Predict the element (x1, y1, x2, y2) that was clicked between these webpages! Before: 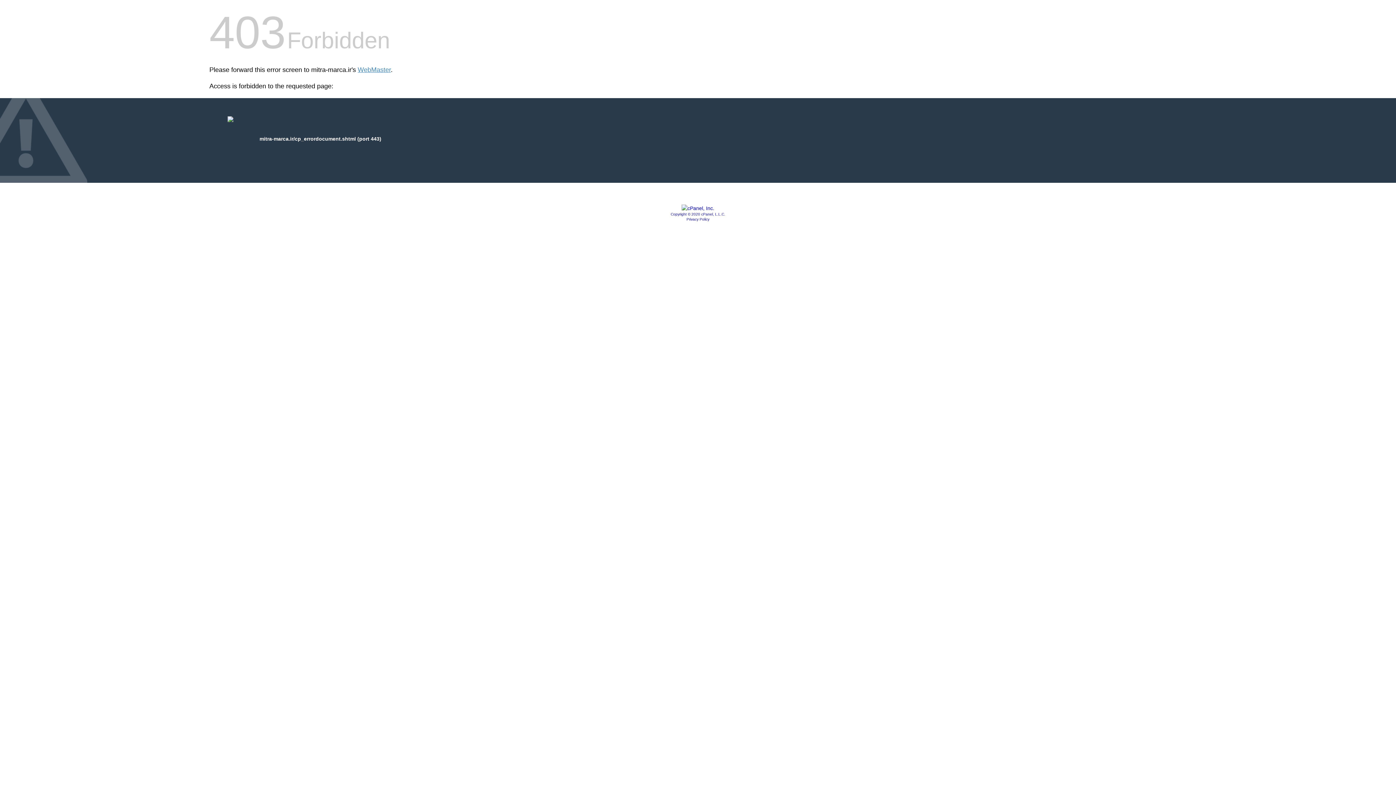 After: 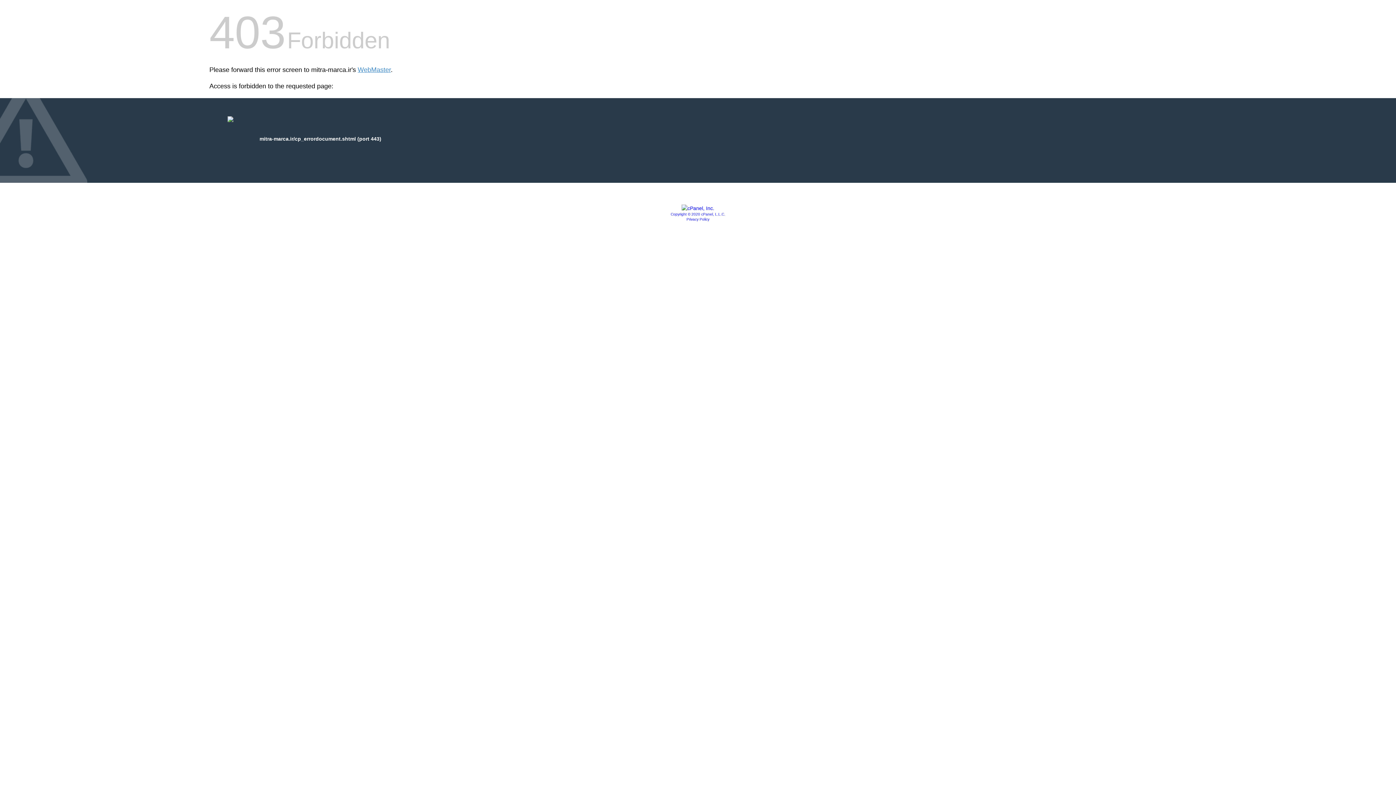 Action: bbox: (681, 205, 714, 211)